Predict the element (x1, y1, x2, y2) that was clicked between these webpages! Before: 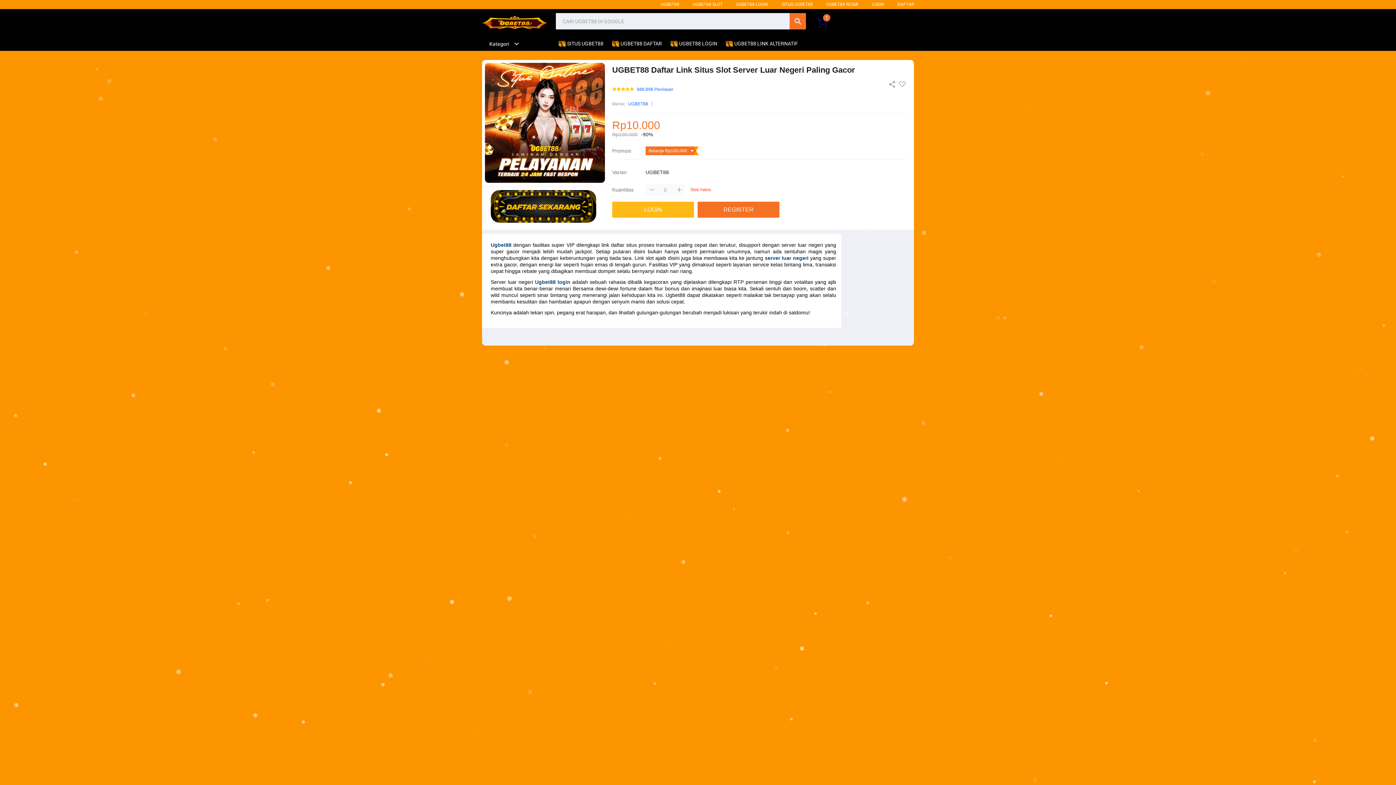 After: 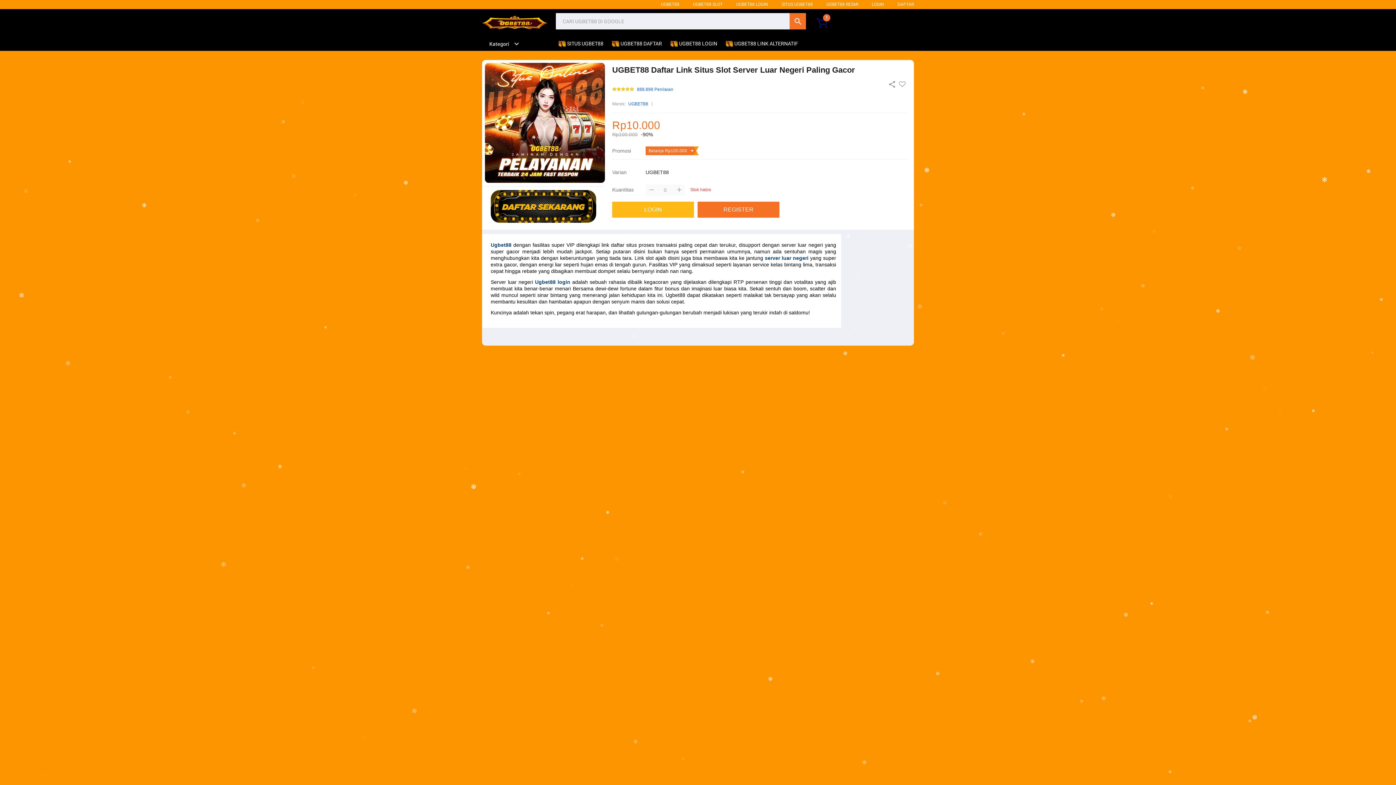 Action: label: SITUS UGBET88 bbox: (781, 1, 813, 6)